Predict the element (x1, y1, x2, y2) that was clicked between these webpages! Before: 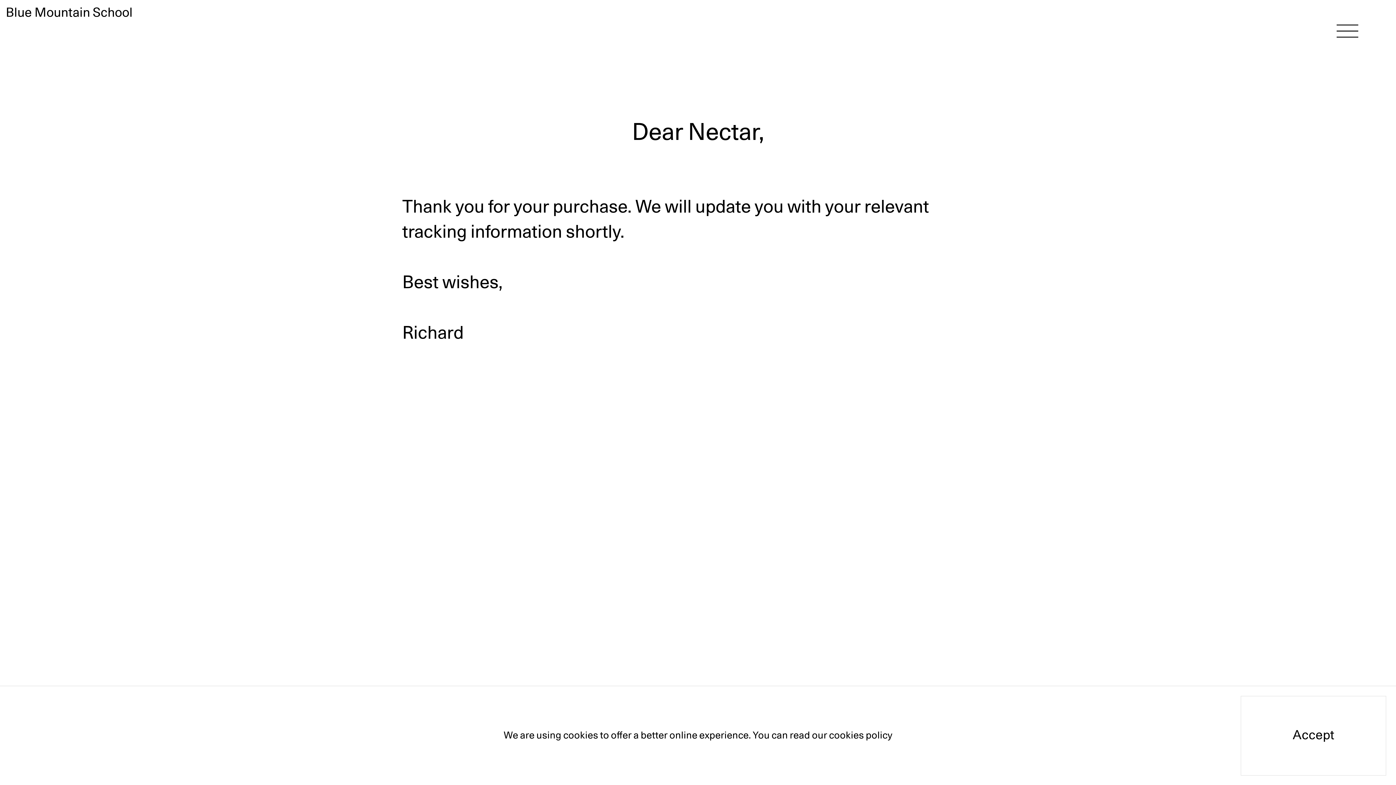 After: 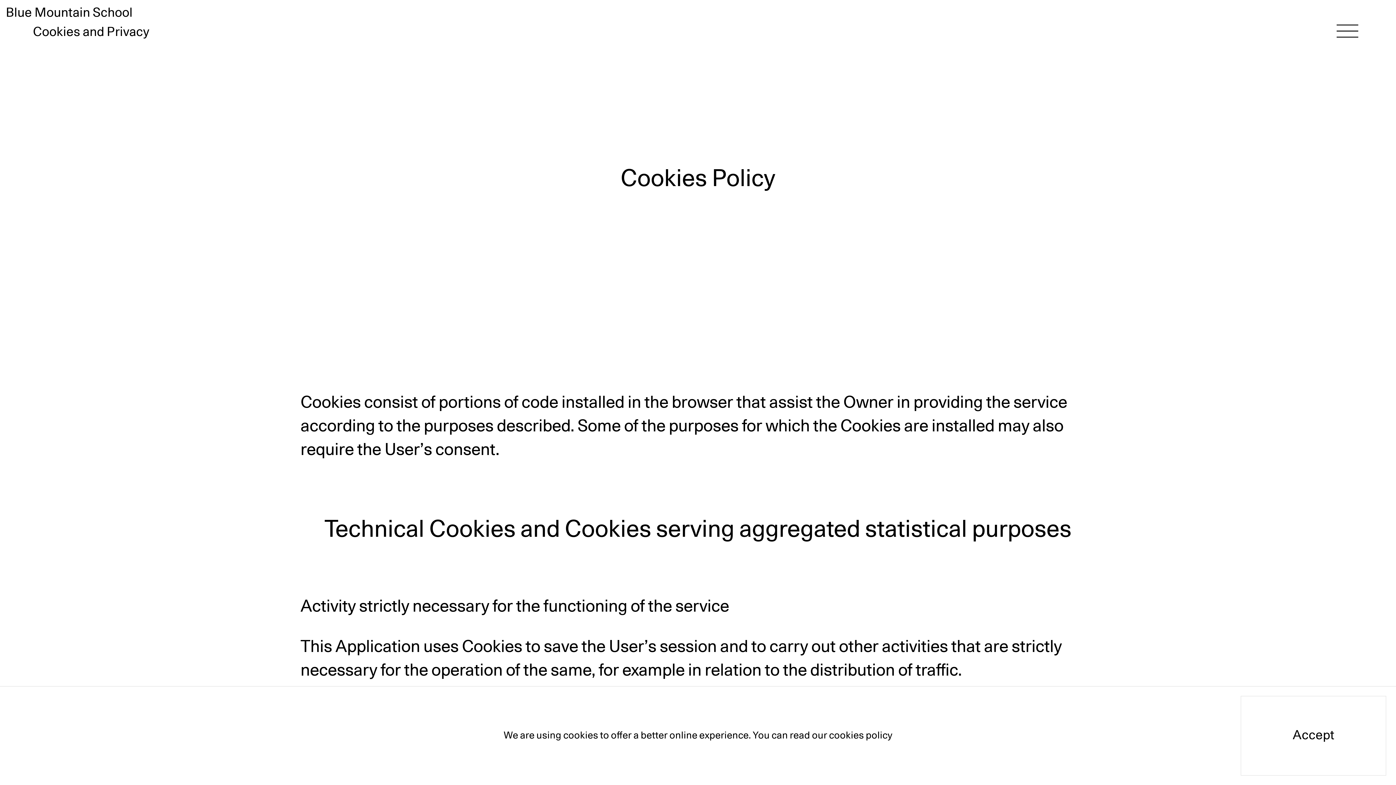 Action: bbox: (829, 731, 892, 740) label: cookies policy